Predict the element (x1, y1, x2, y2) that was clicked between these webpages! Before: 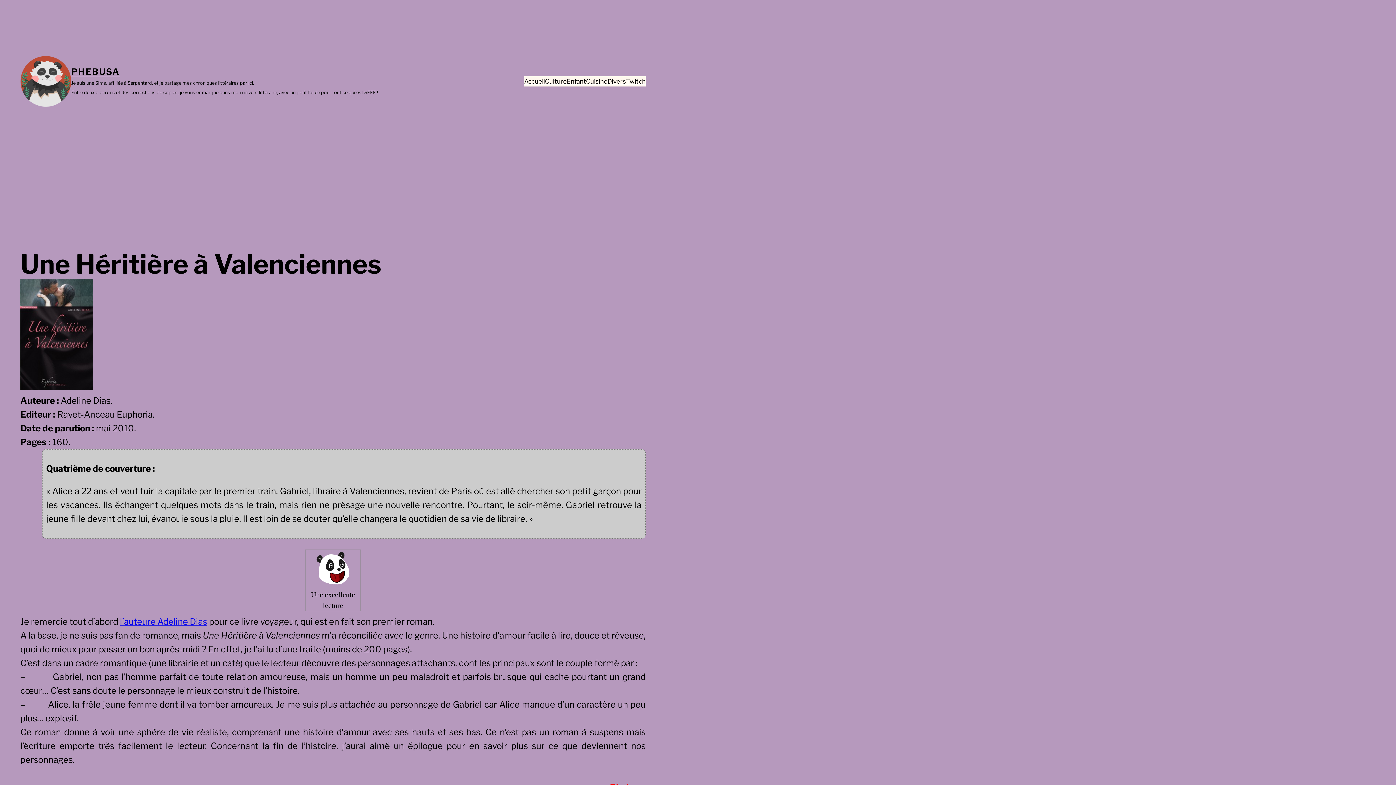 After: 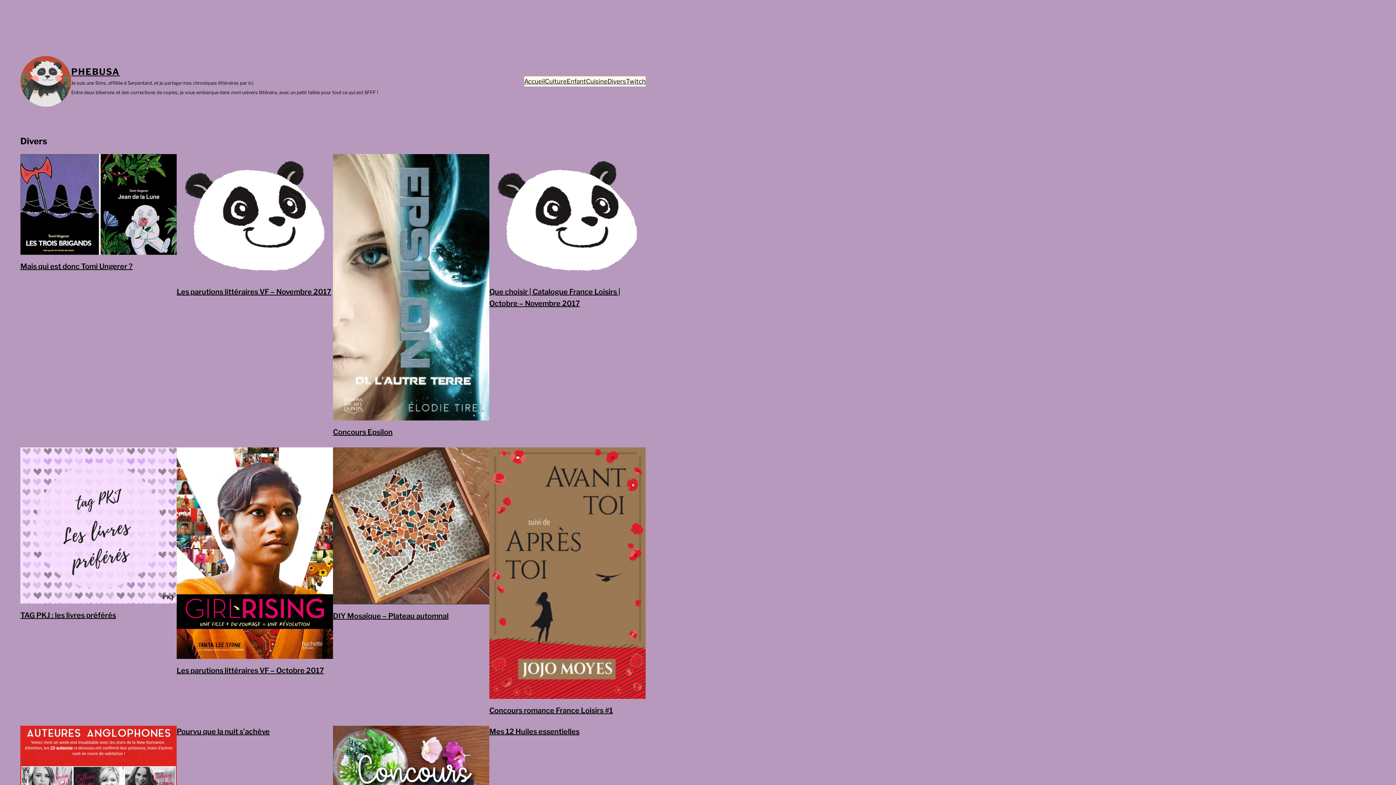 Action: bbox: (607, 76, 626, 86) label: Divers